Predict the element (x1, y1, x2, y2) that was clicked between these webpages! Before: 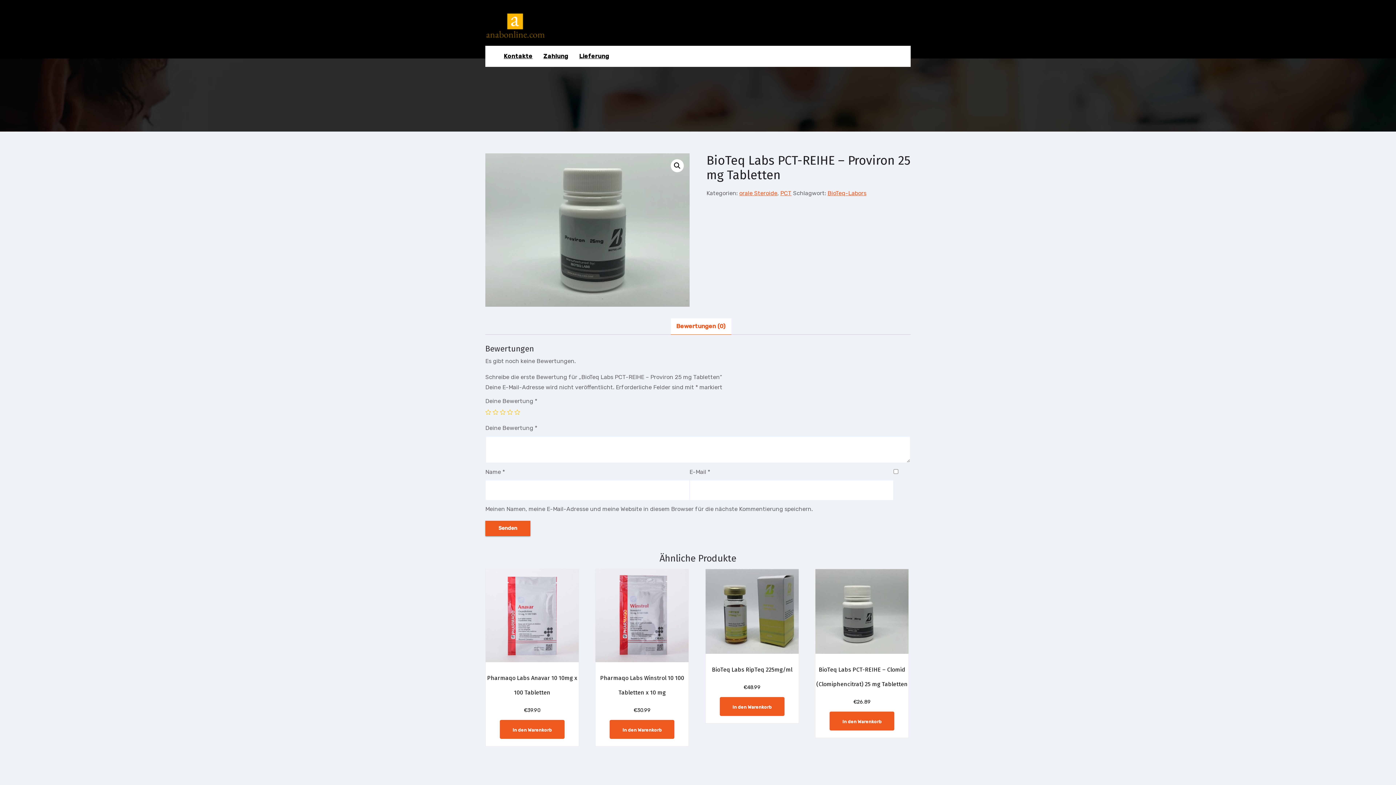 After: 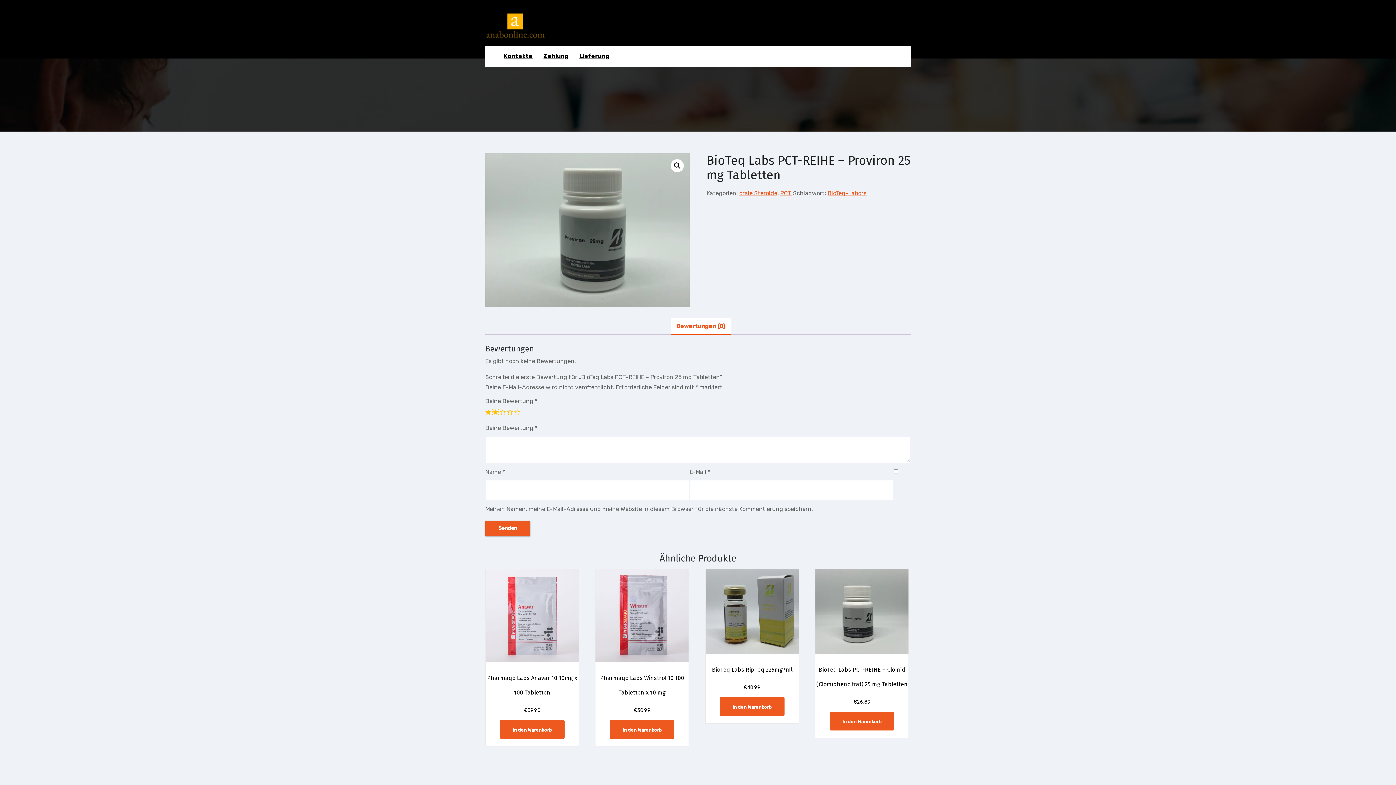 Action: label: 2 bbox: (492, 409, 498, 415)